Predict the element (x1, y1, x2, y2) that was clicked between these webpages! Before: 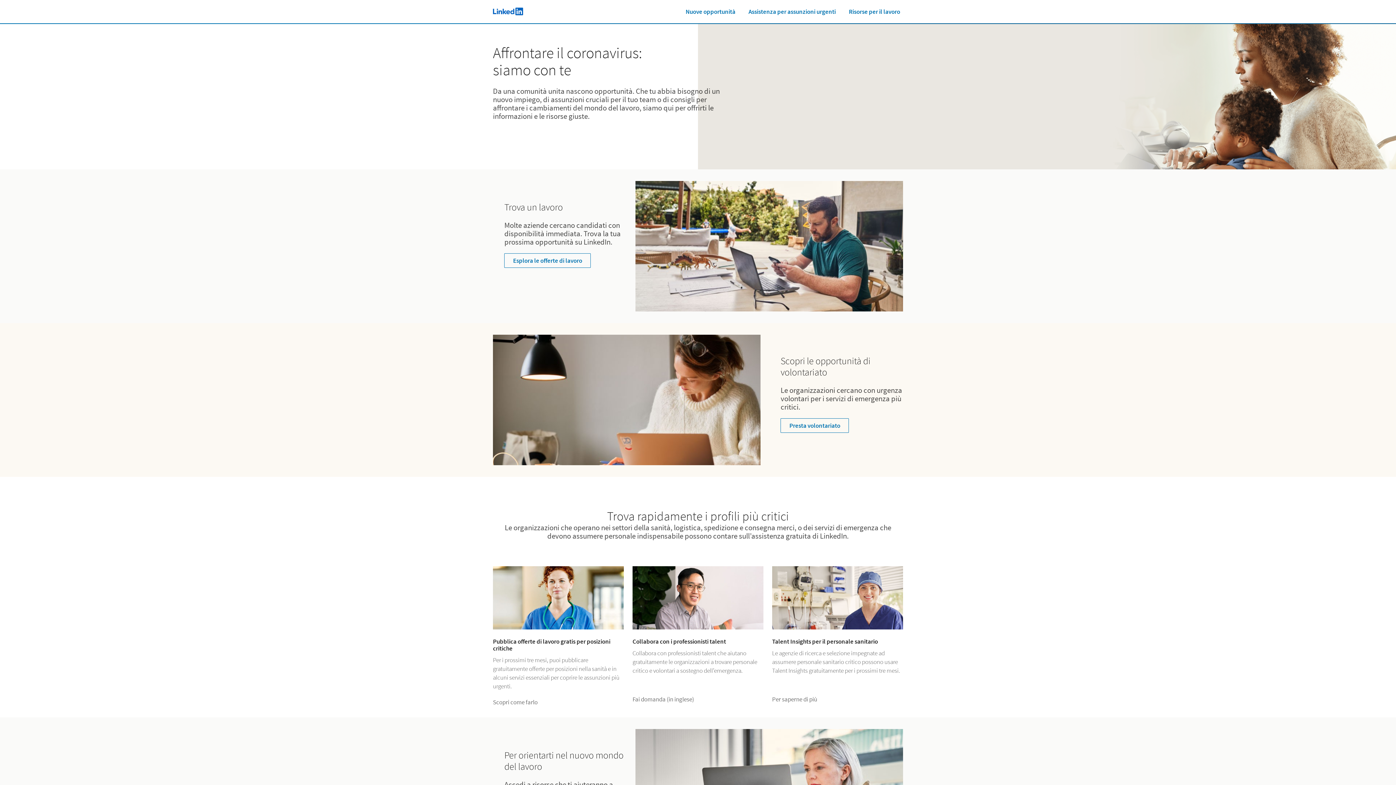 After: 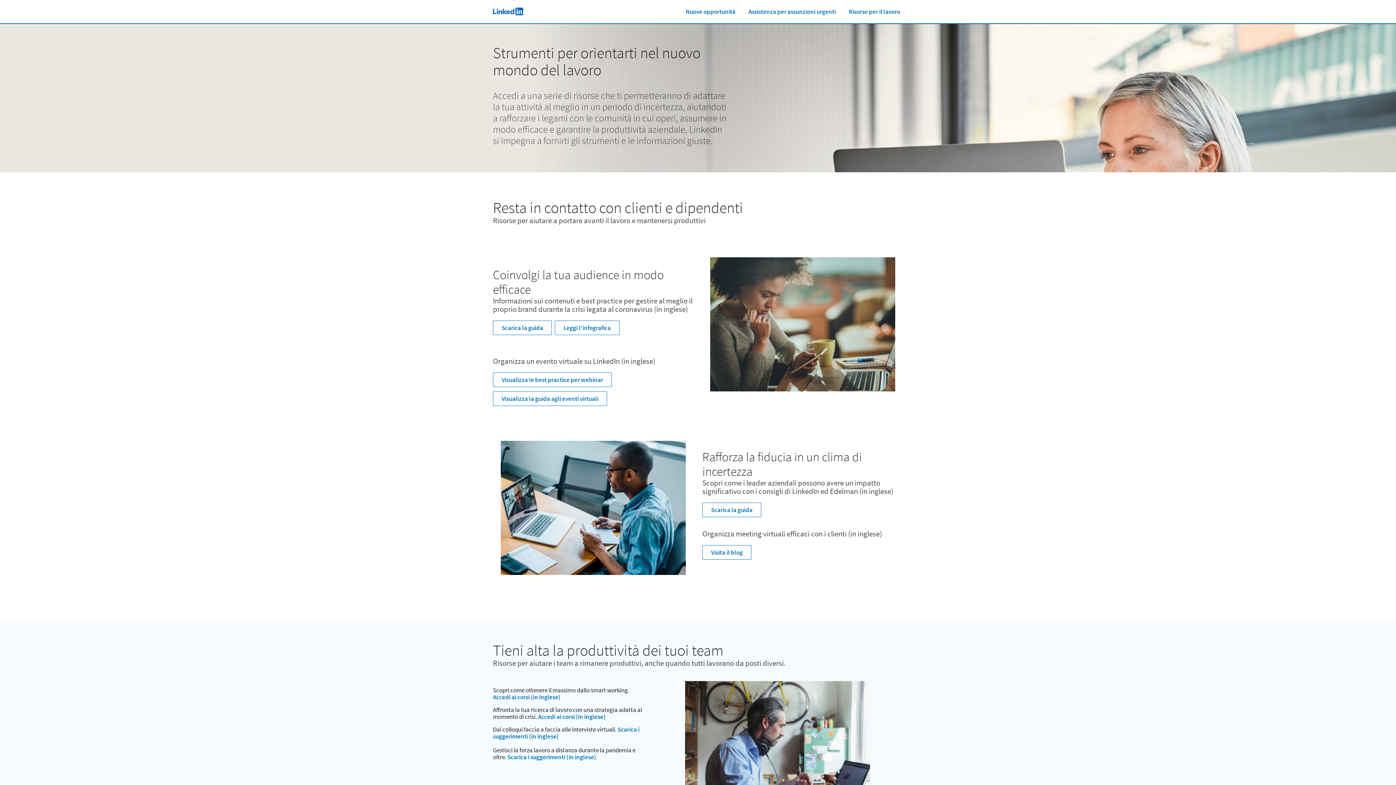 Action: label: Risorse per il lavoro bbox: (843, 0, 906, 23)